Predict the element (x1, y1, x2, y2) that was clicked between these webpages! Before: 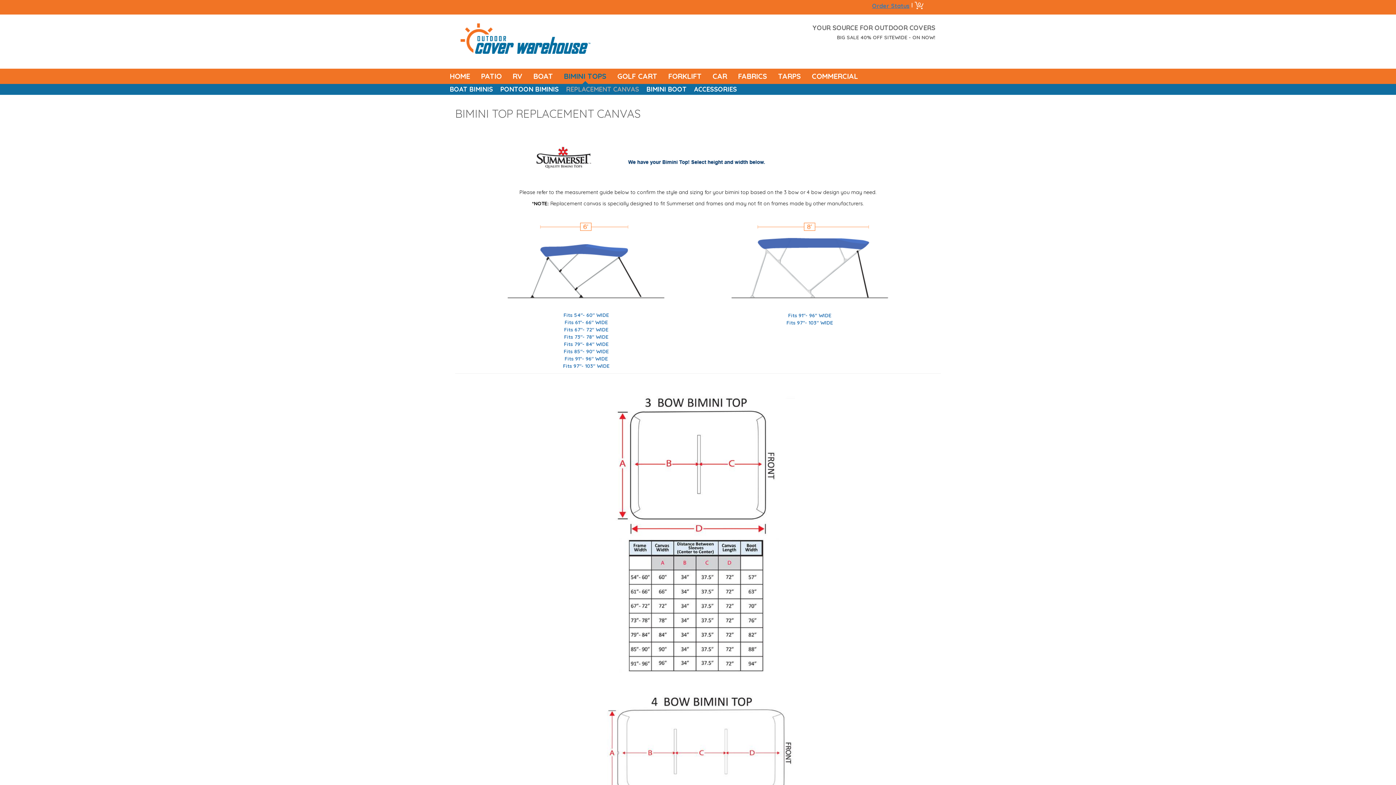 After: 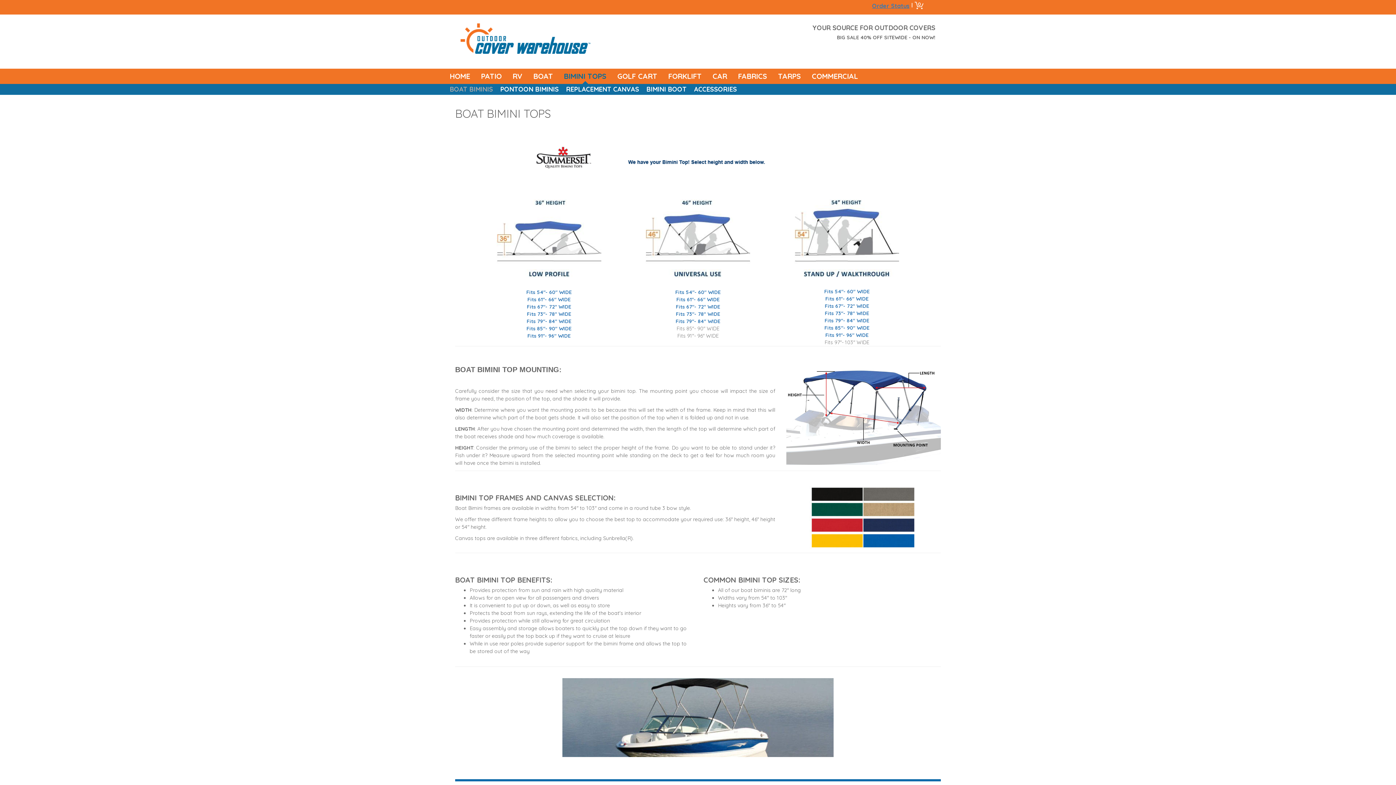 Action: bbox: (449, 84, 496, 94) label: BOAT BIMINIS